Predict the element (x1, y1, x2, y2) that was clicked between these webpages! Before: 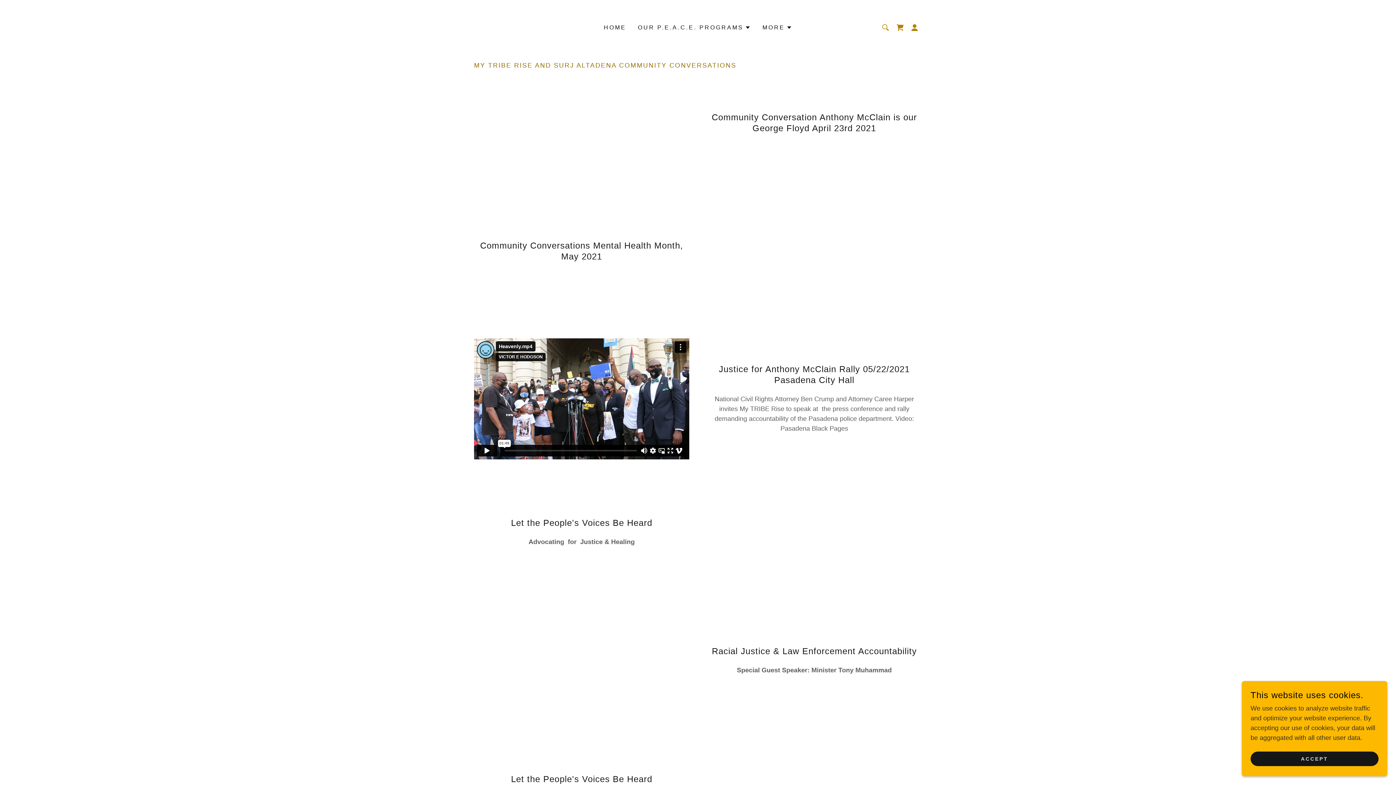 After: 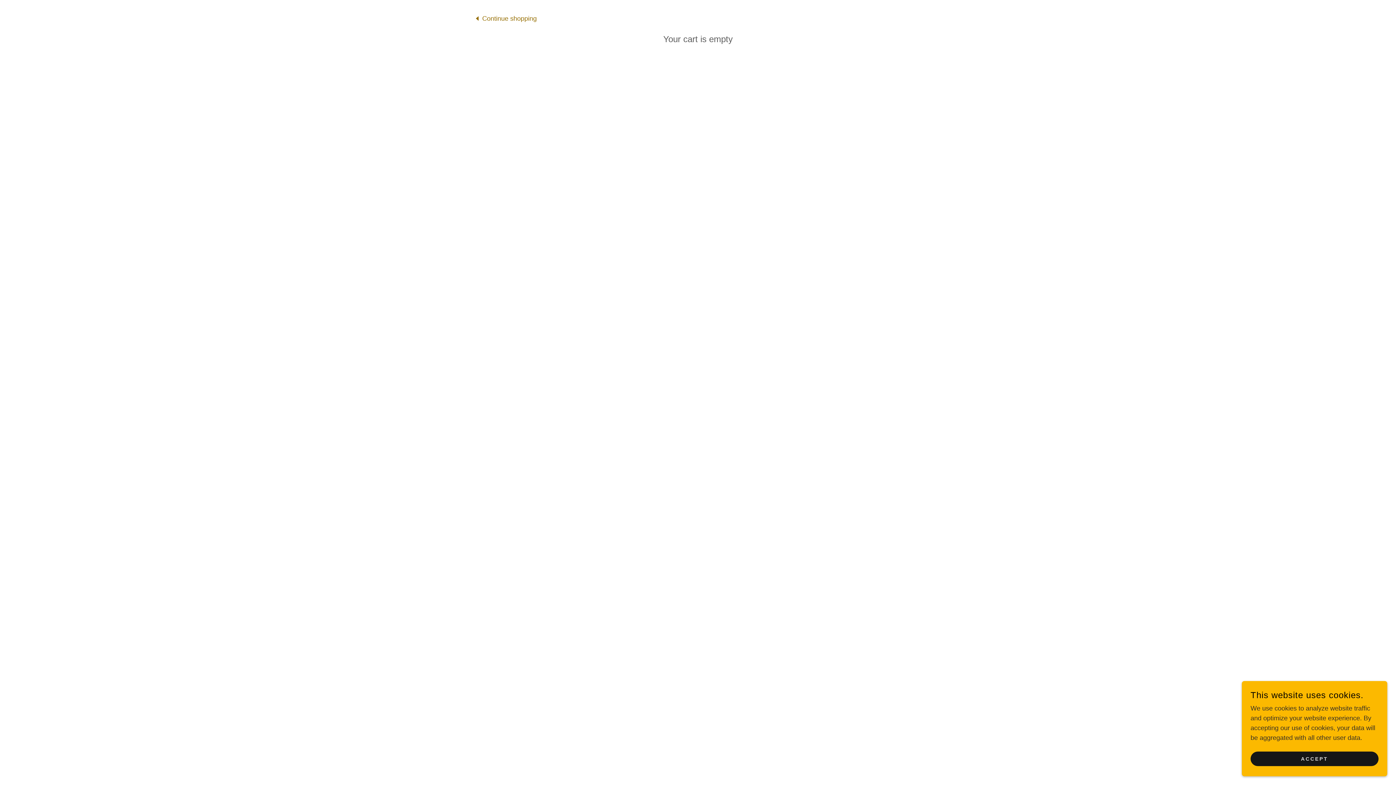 Action: label: Shopping Cart Icon bbox: (893, 20, 907, 34)